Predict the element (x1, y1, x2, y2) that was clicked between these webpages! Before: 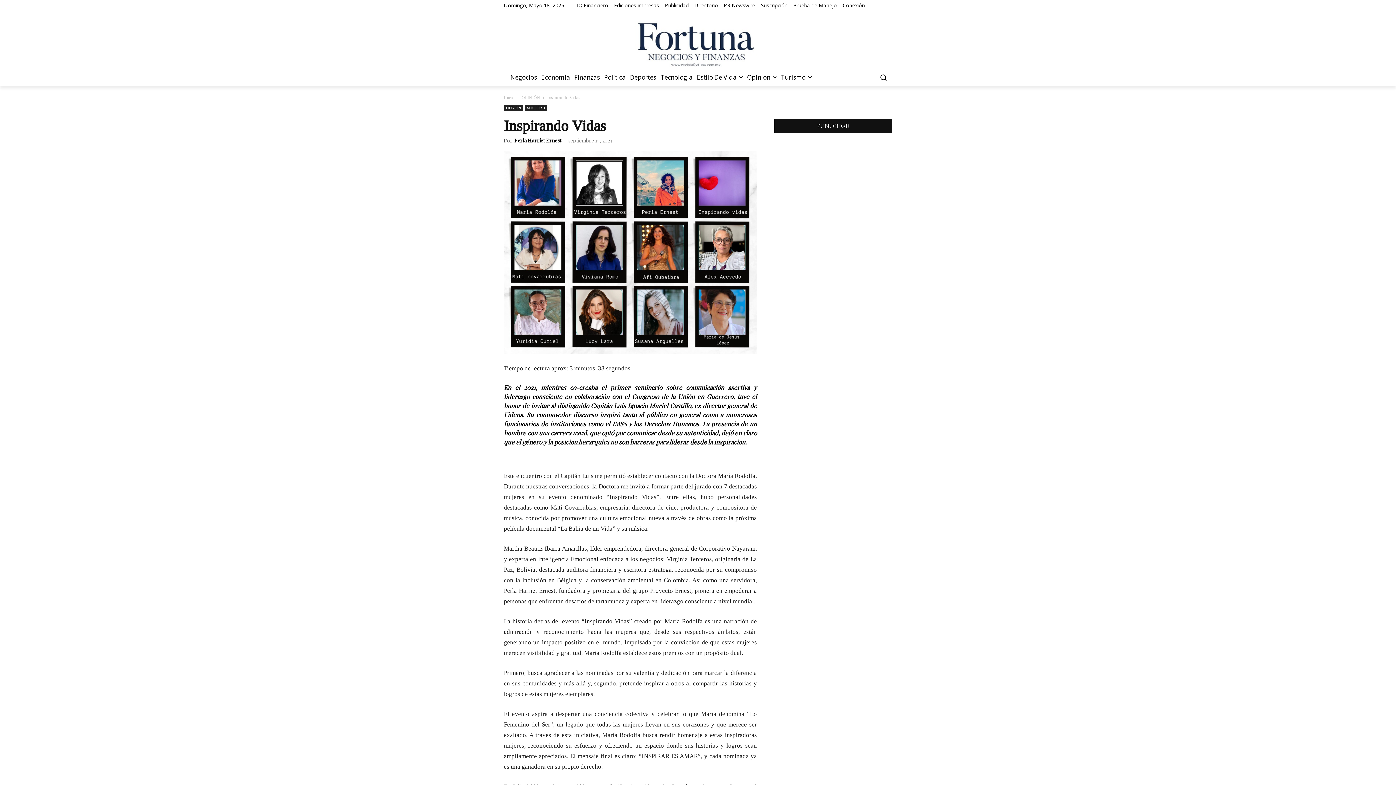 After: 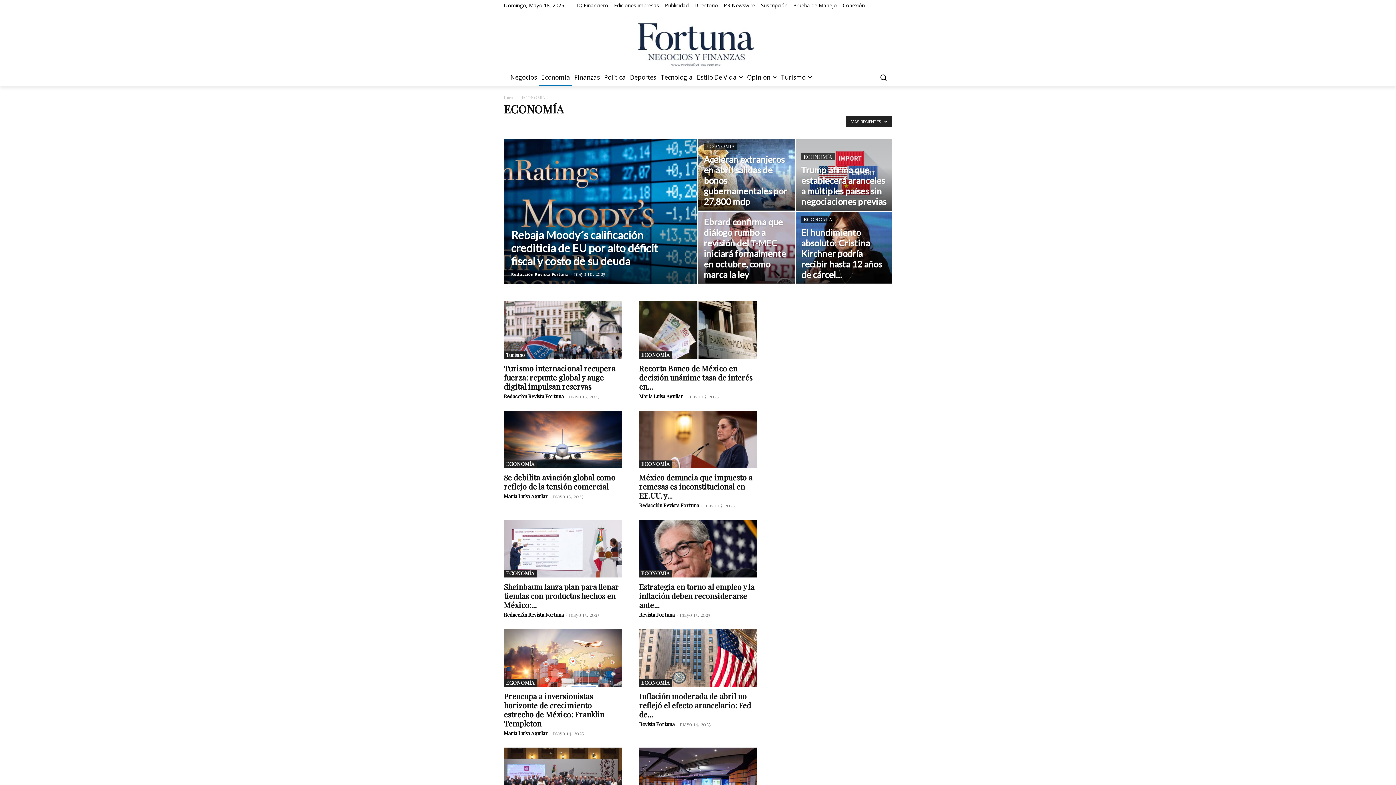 Action: label: Economía bbox: (539, 68, 572, 86)